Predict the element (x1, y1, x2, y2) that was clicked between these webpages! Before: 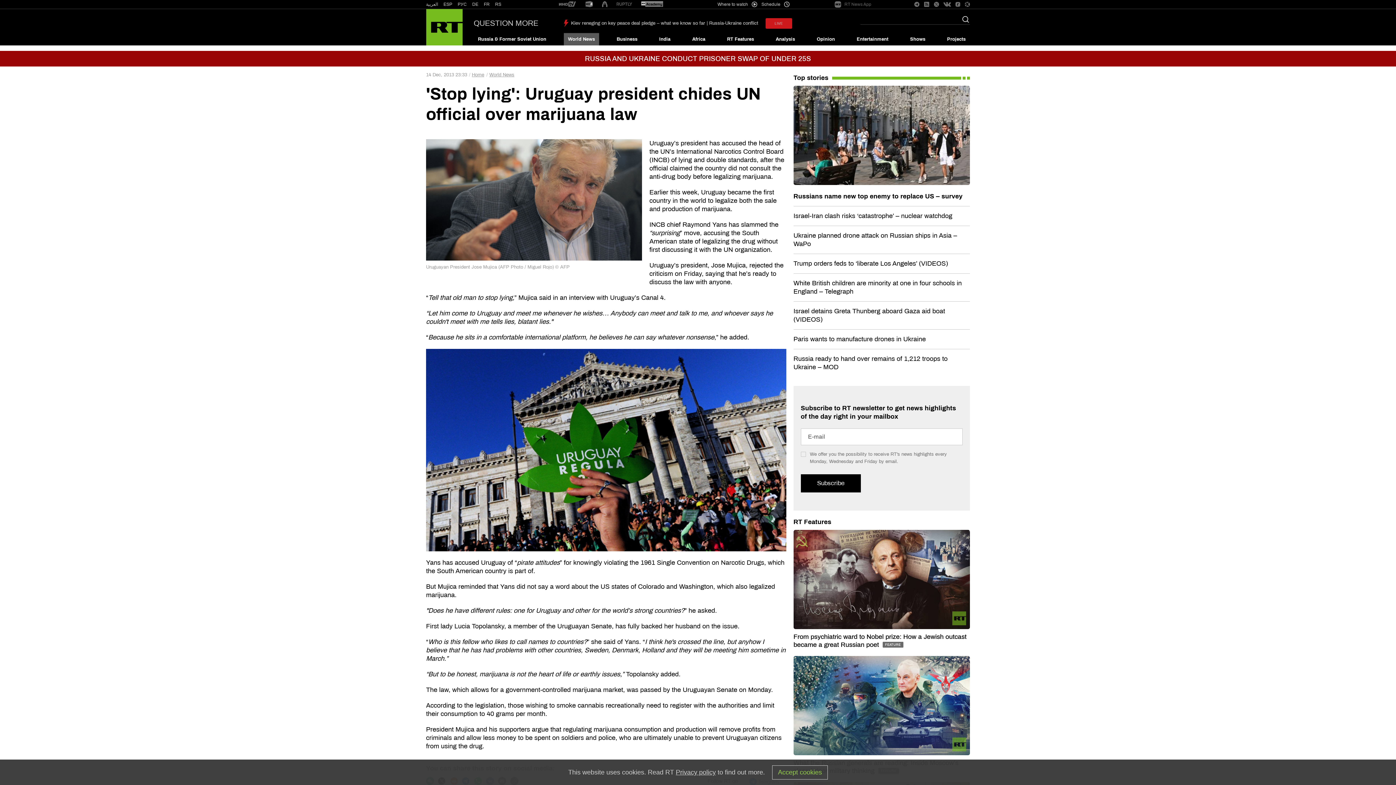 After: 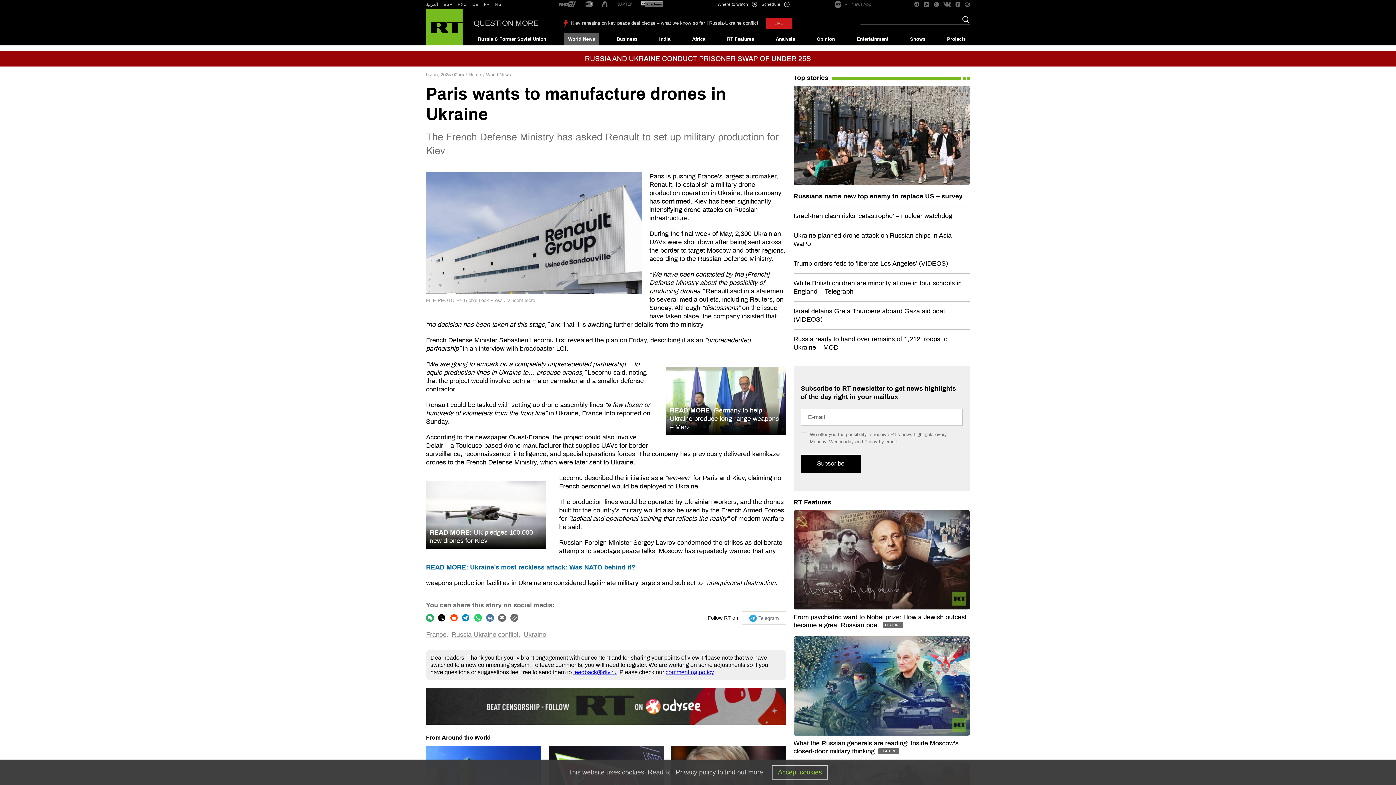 Action: bbox: (793, 335, 926, 342) label: Paris wants to manufacture drones in Ukraine